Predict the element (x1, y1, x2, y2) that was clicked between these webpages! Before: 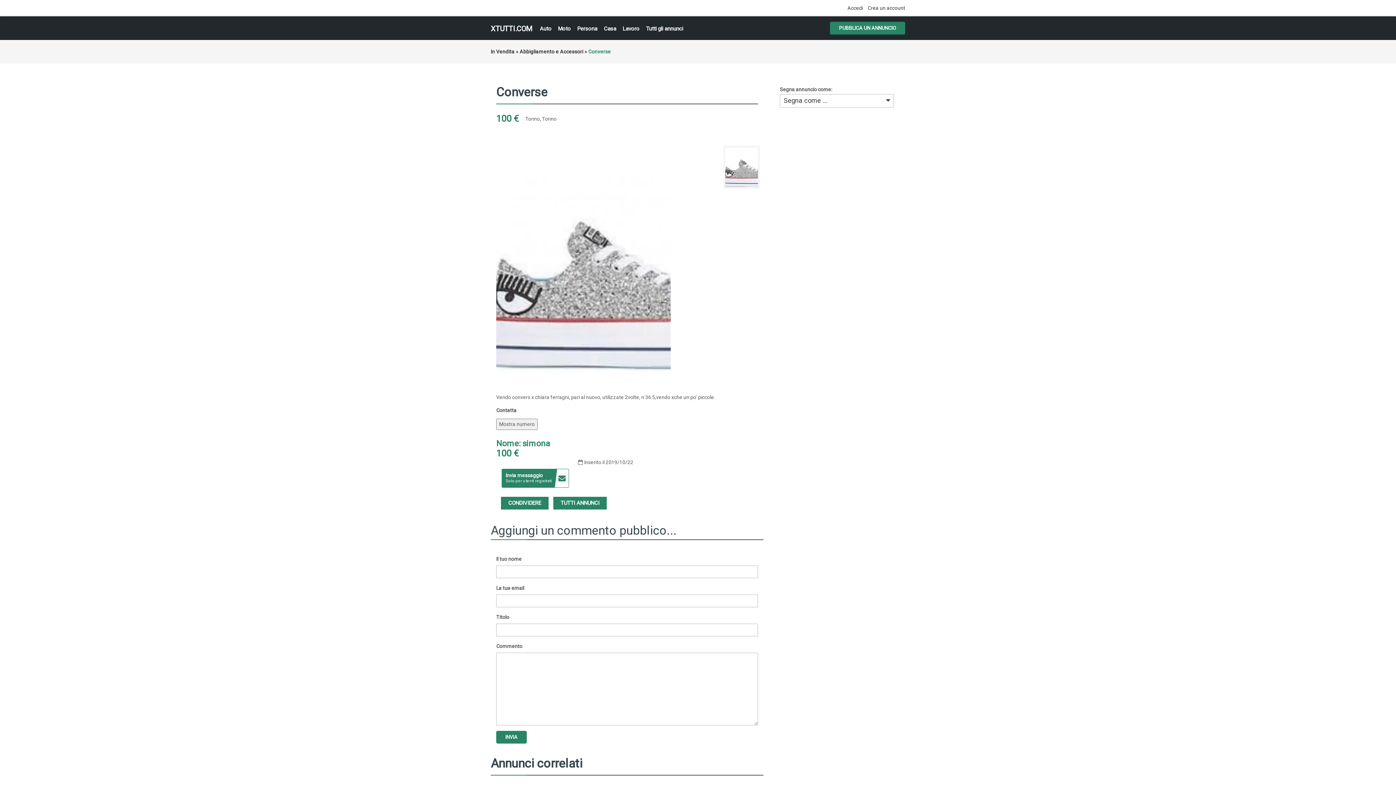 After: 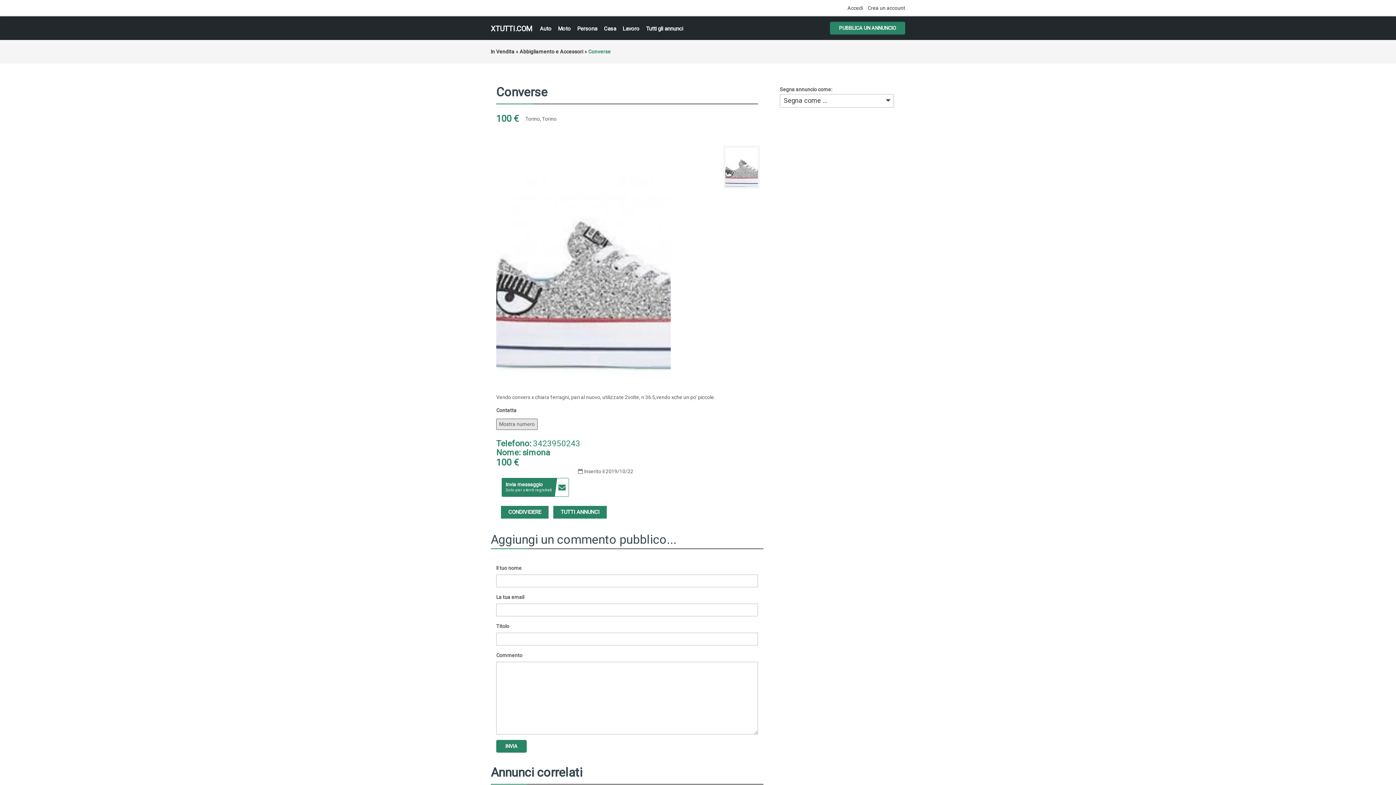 Action: bbox: (496, 418, 537, 430) label: Mostra numero